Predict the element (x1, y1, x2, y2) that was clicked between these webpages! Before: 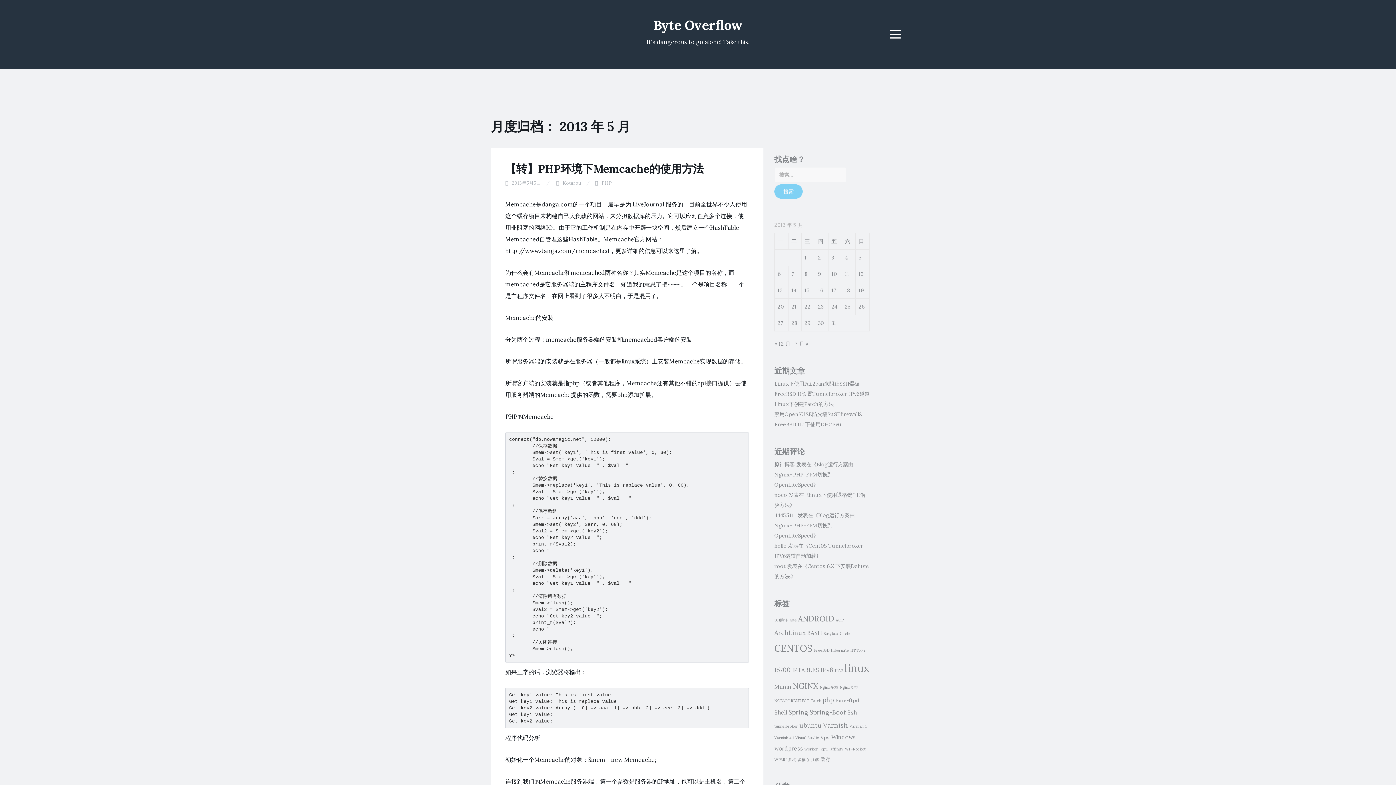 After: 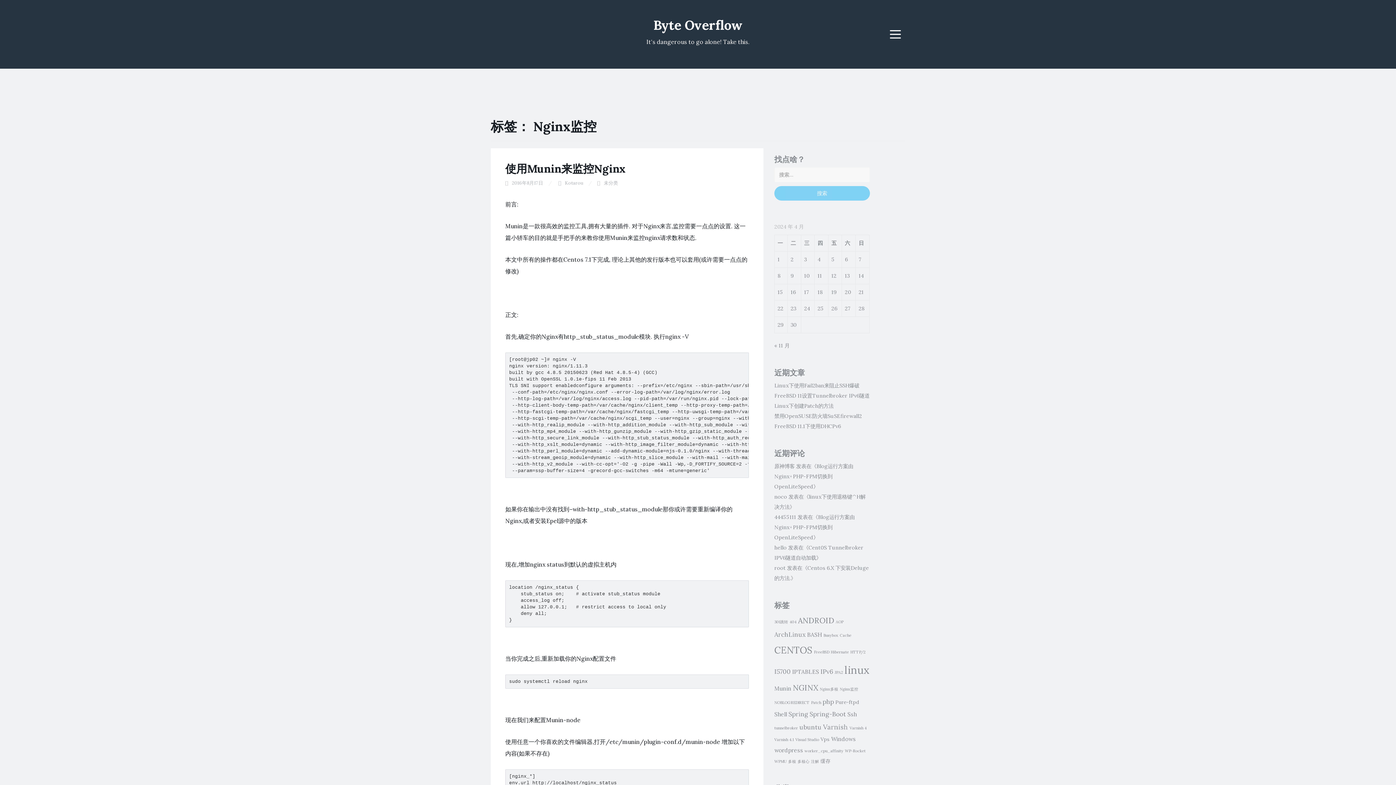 Action: bbox: (840, 685, 858, 690) label: Nginx监控 (1 项)